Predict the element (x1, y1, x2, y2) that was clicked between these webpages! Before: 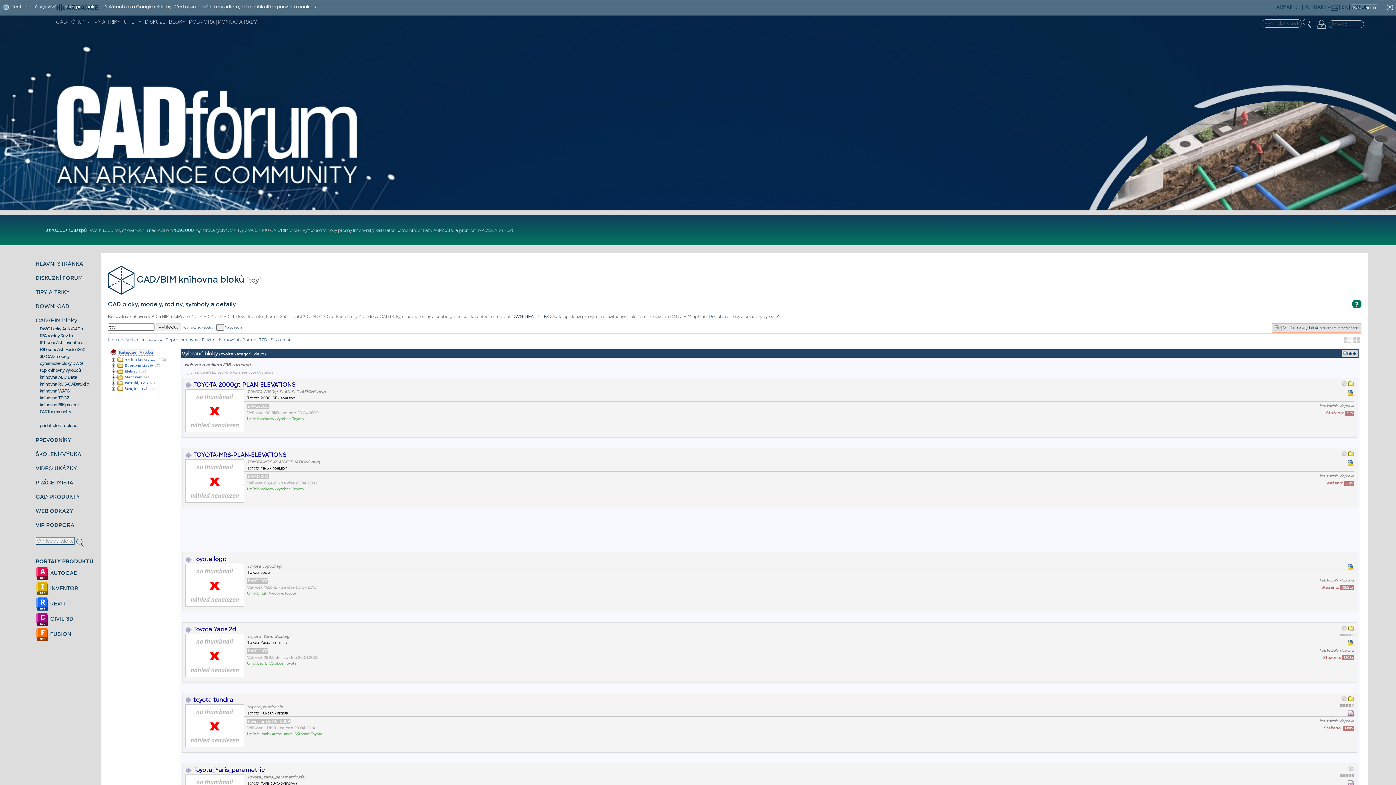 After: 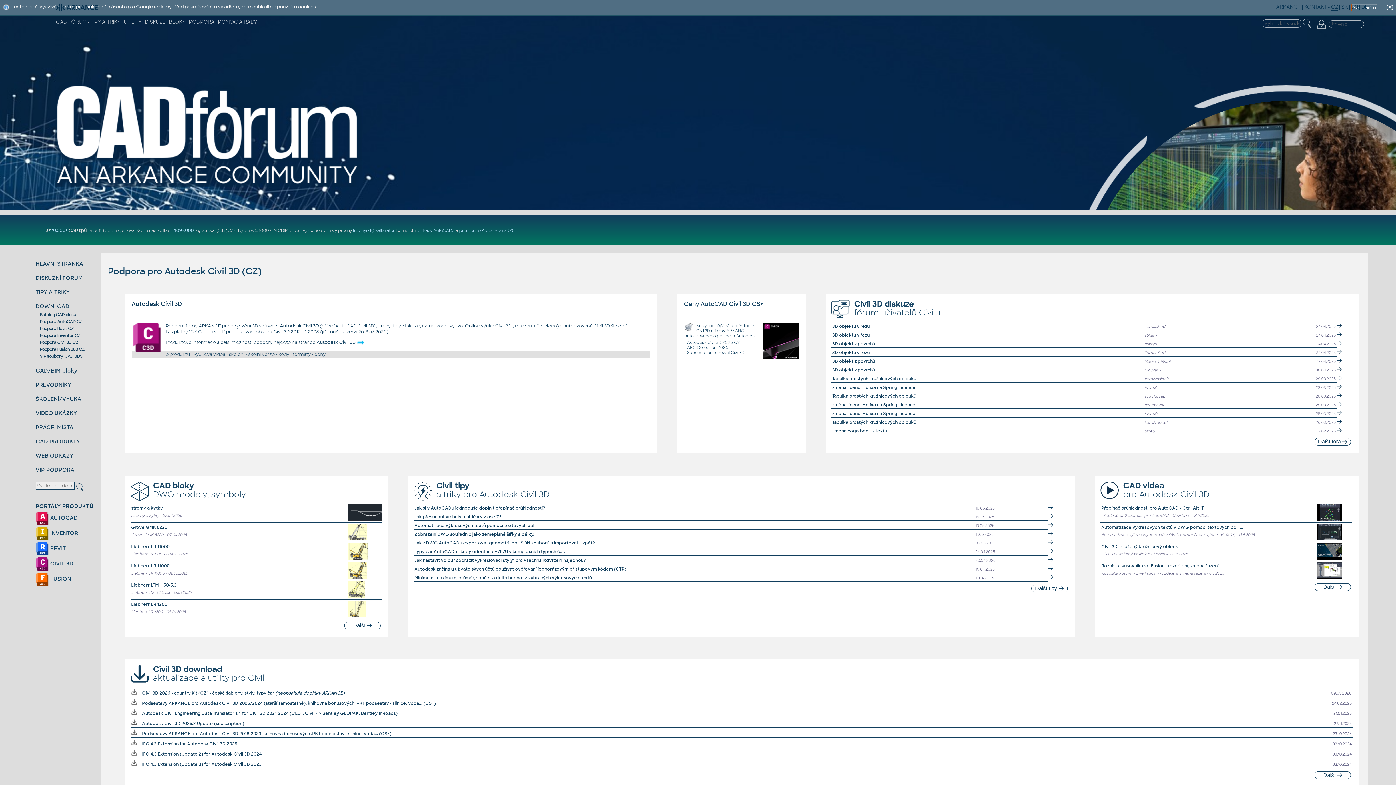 Action: label:  CIVIL 3D bbox: (35, 615, 73, 622)